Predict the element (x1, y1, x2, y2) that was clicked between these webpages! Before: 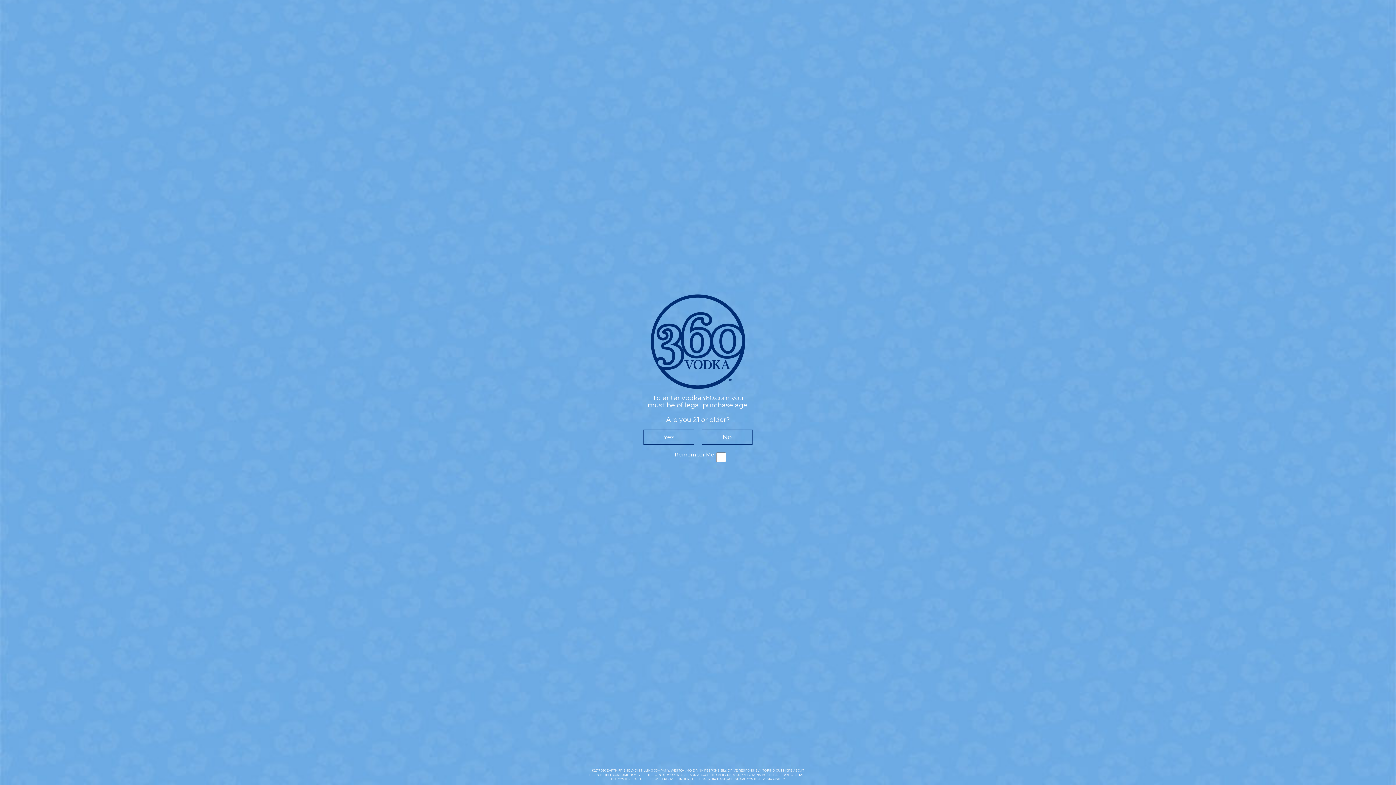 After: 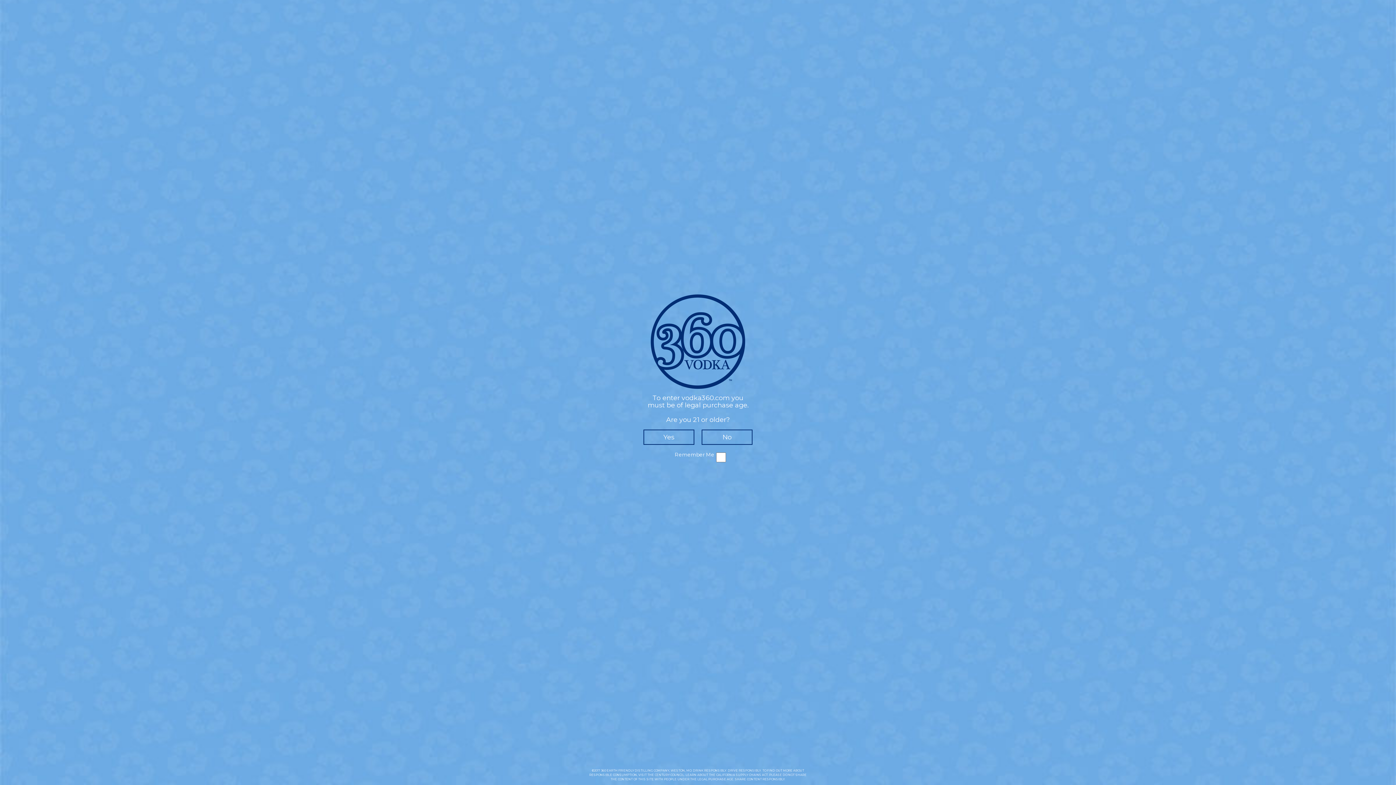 Action: bbox: (736, 773, 768, 777) label: SUPPLY CHAINS ACT